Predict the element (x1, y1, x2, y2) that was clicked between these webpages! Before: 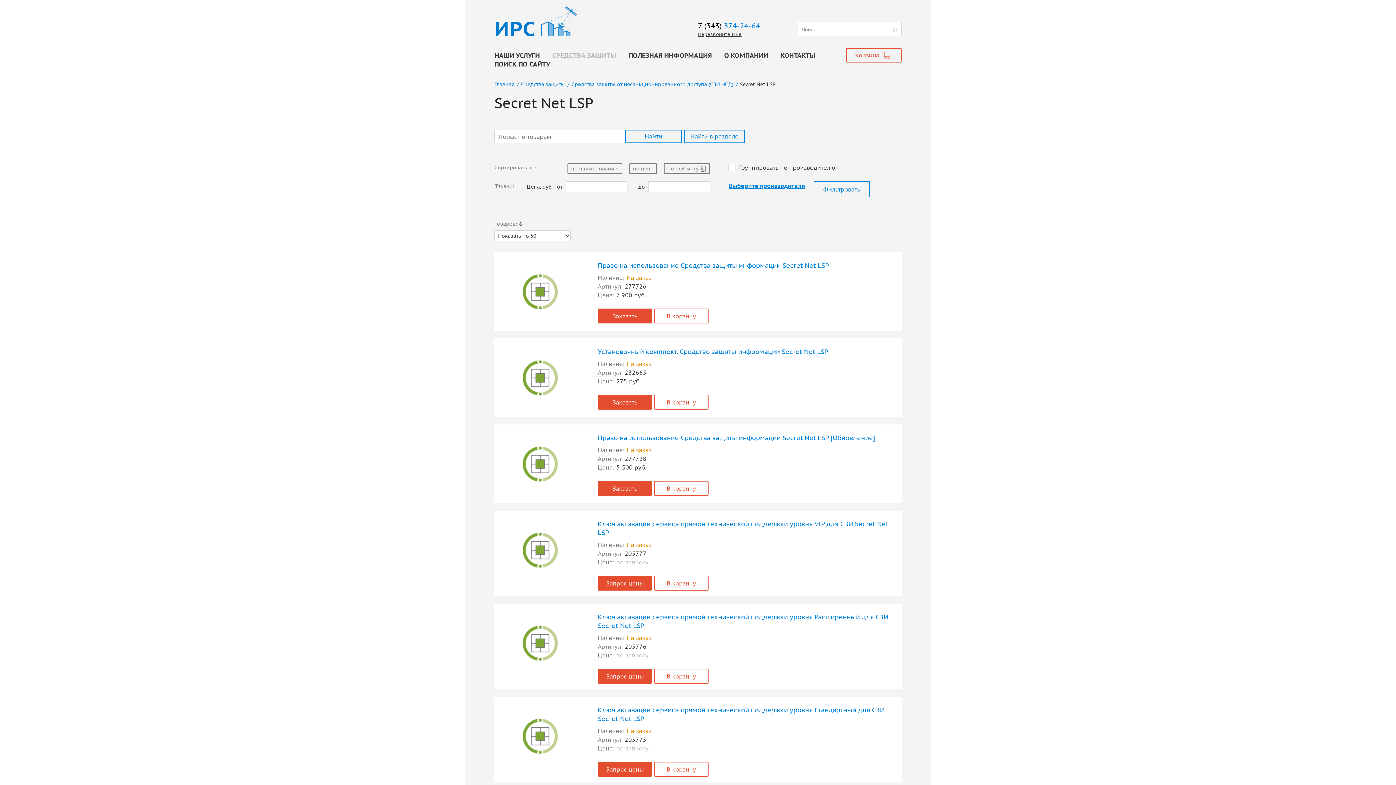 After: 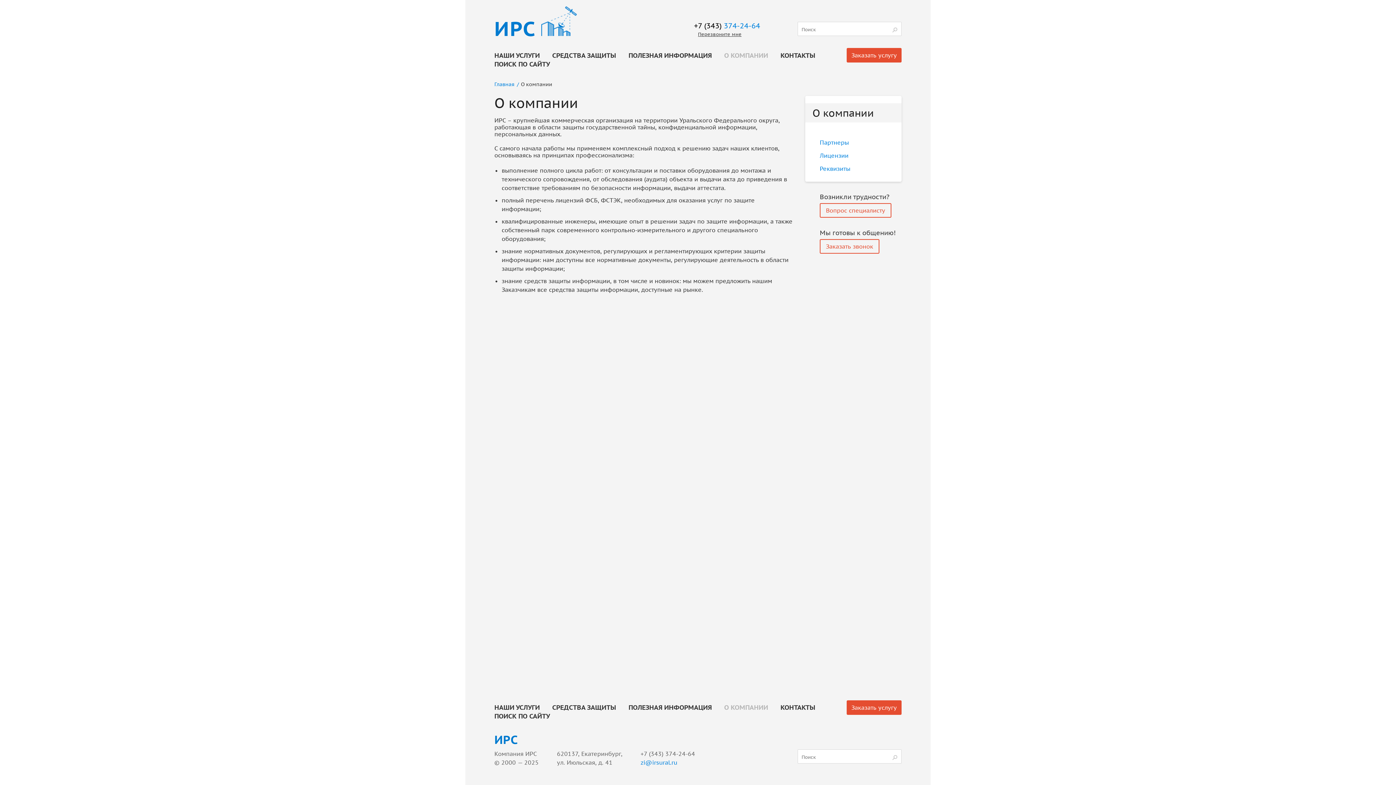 Action: bbox: (724, 51, 768, 59) label: О КОМПАНИИ